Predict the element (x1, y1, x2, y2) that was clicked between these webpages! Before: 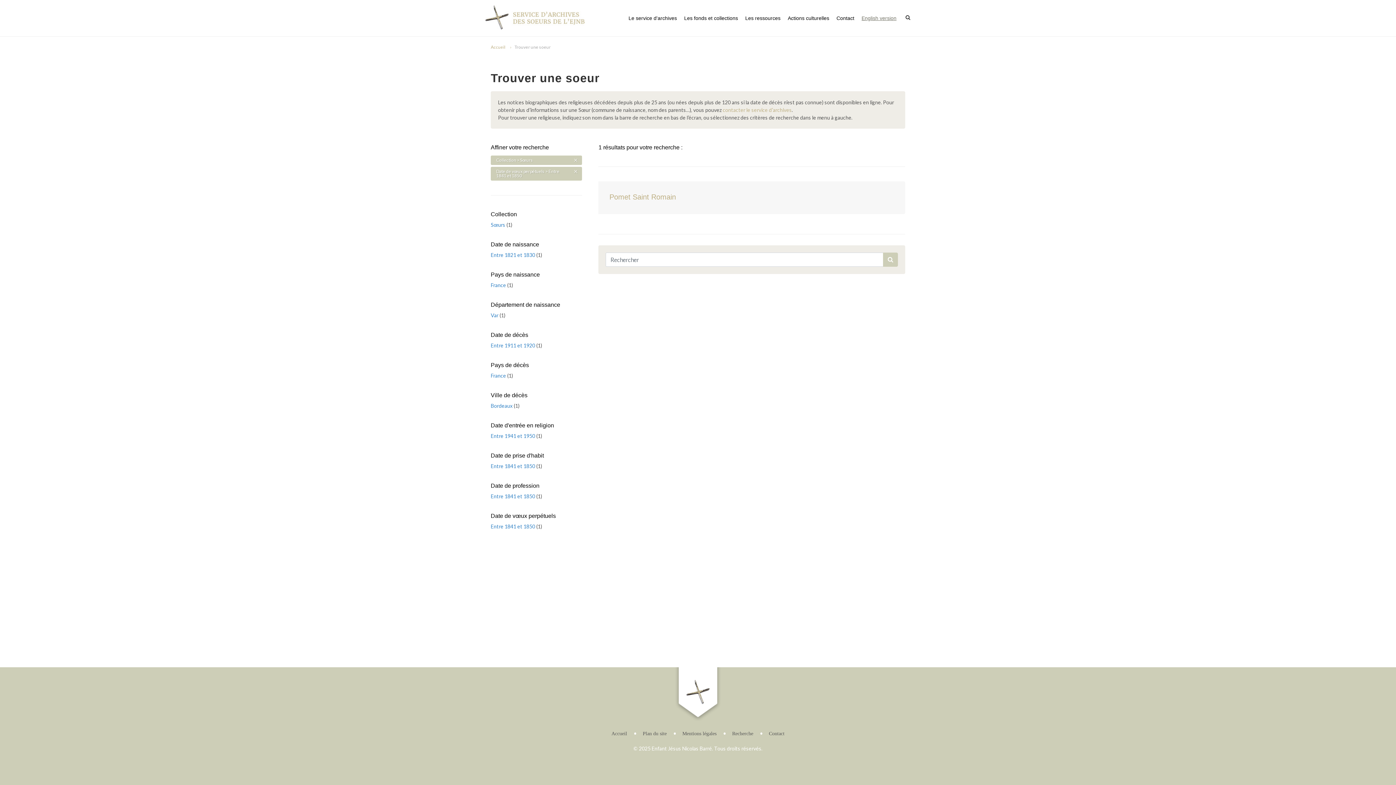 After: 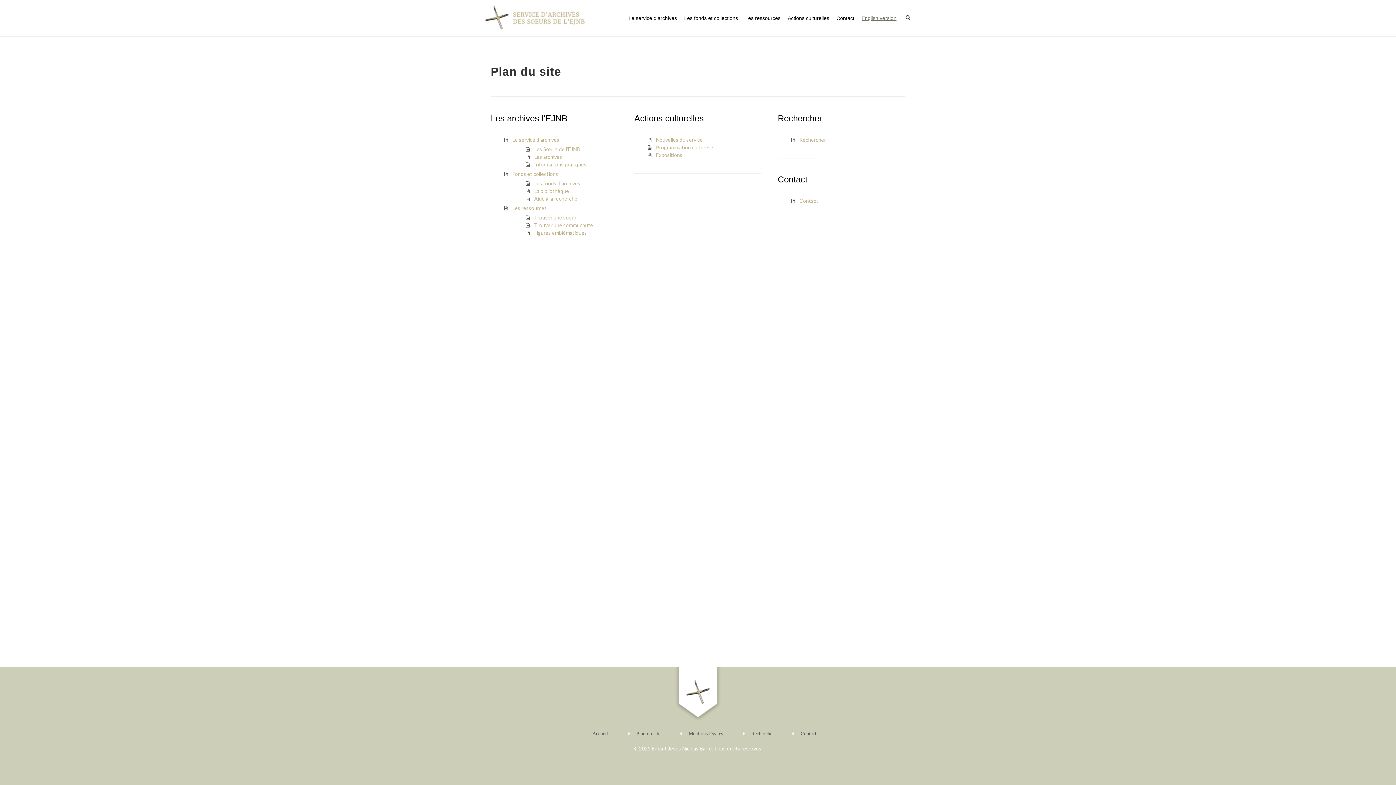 Action: label: Plan du site bbox: (642, 731, 666, 736)